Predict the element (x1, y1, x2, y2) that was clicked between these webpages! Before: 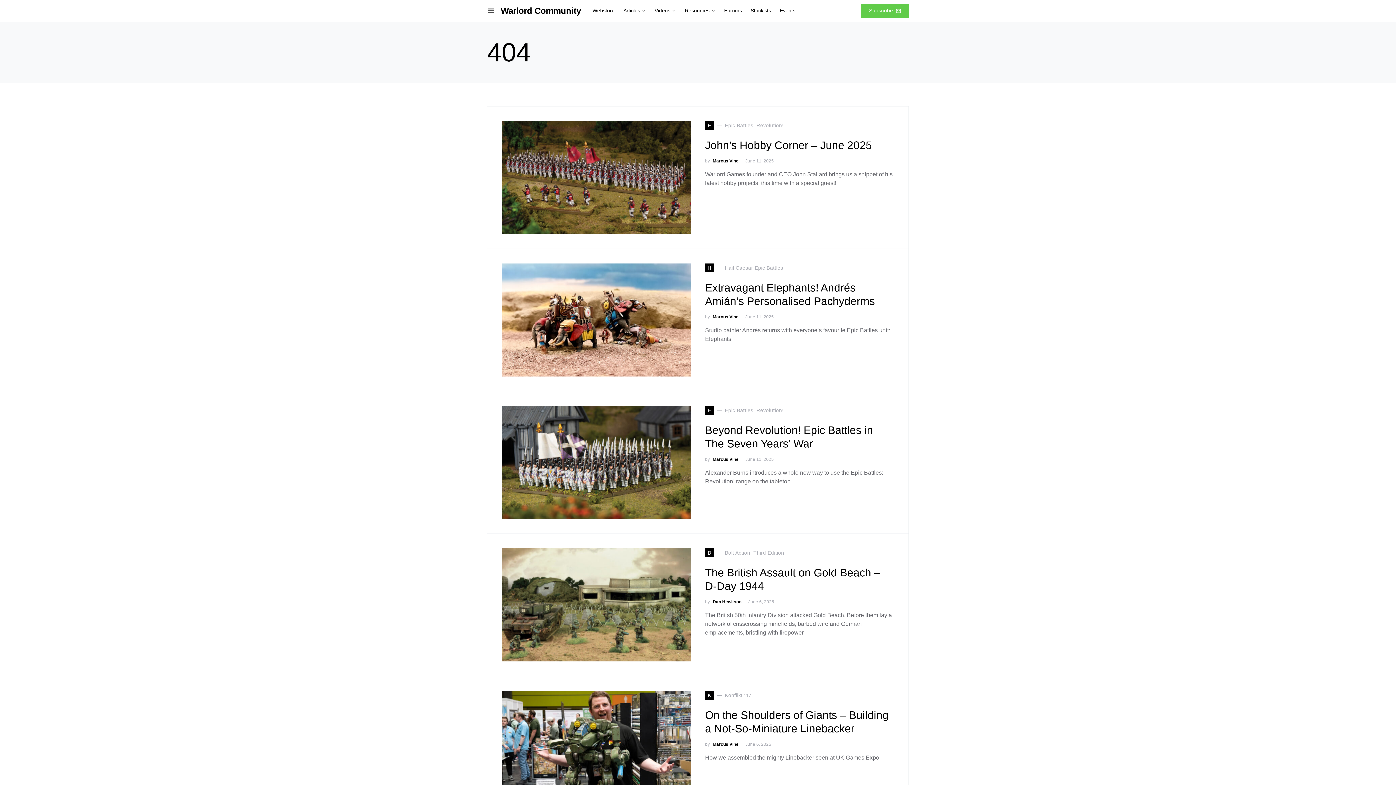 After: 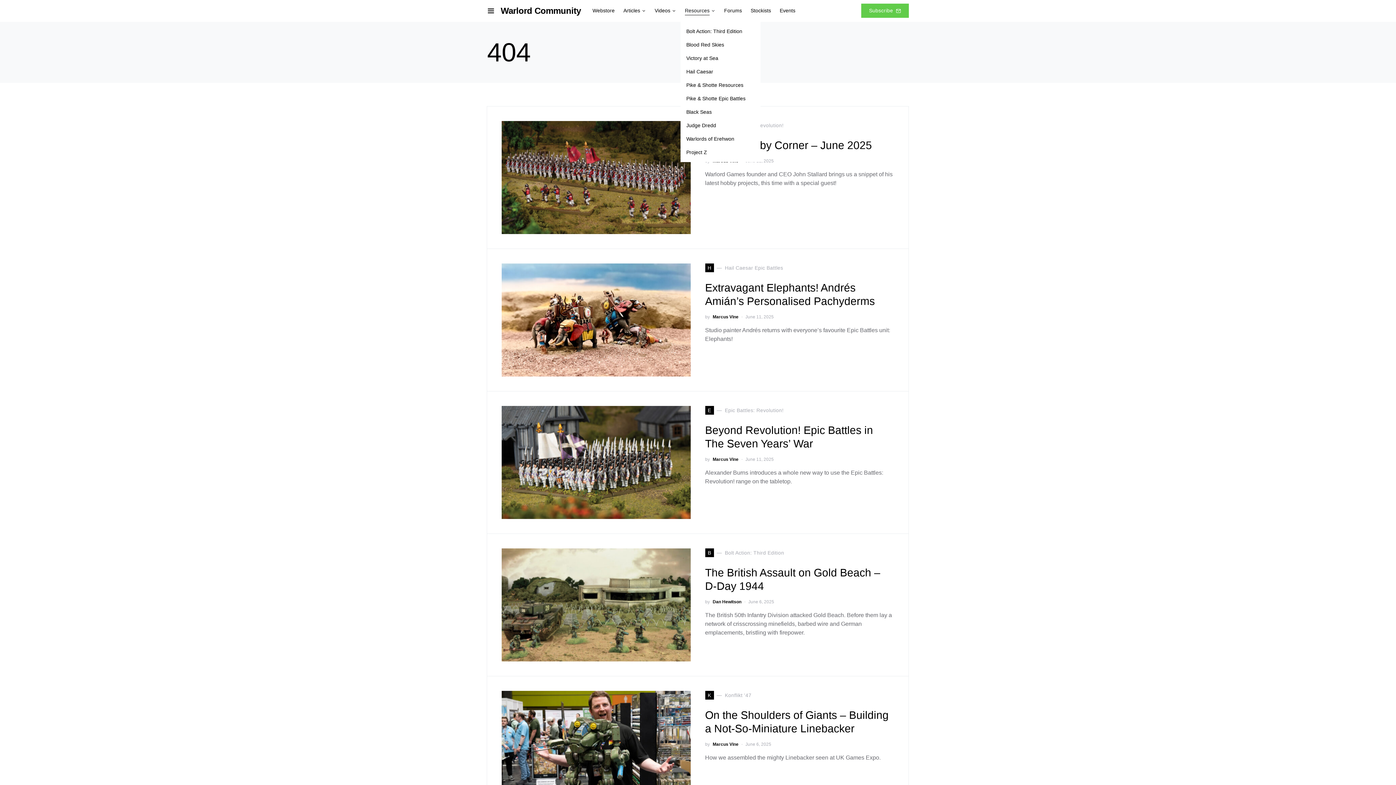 Action: label: Resources bbox: (680, 0, 719, 21)